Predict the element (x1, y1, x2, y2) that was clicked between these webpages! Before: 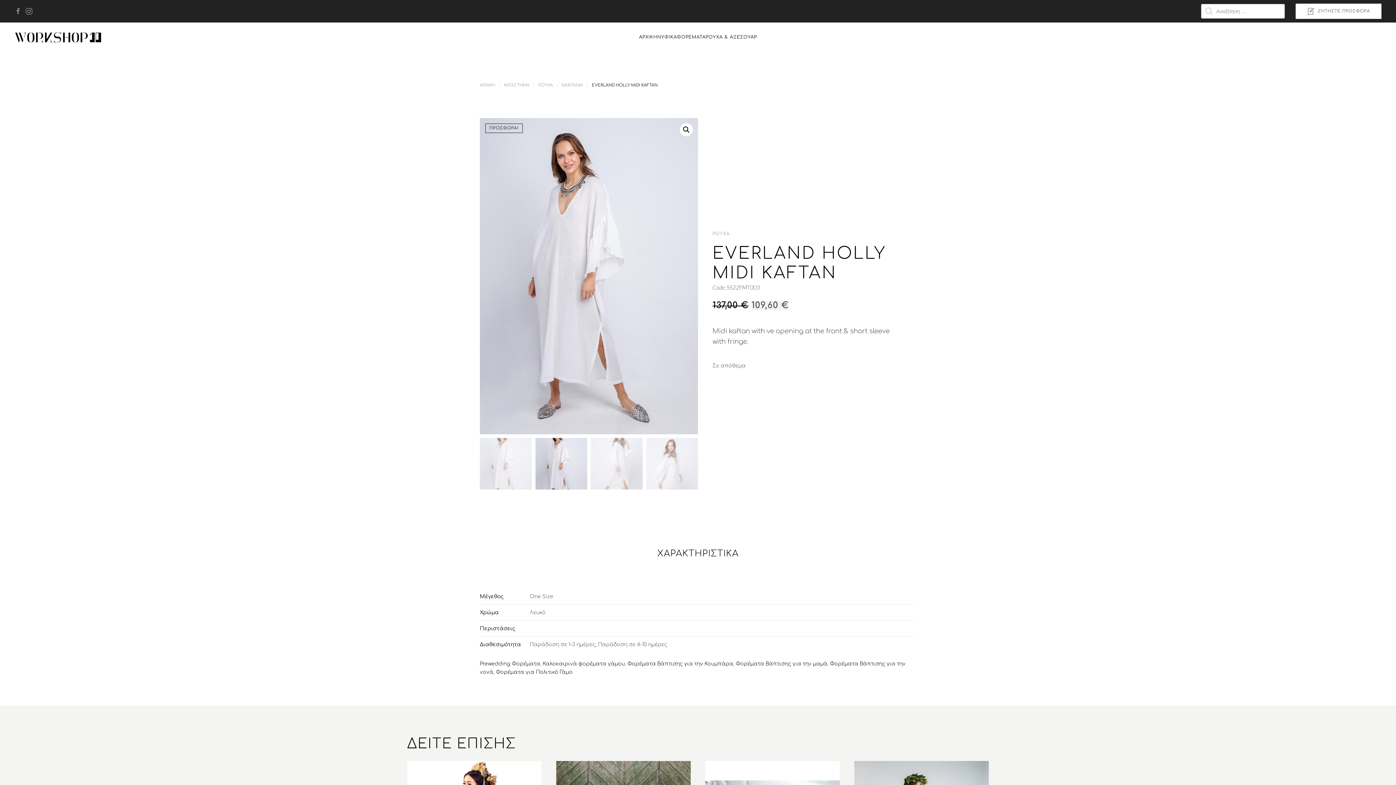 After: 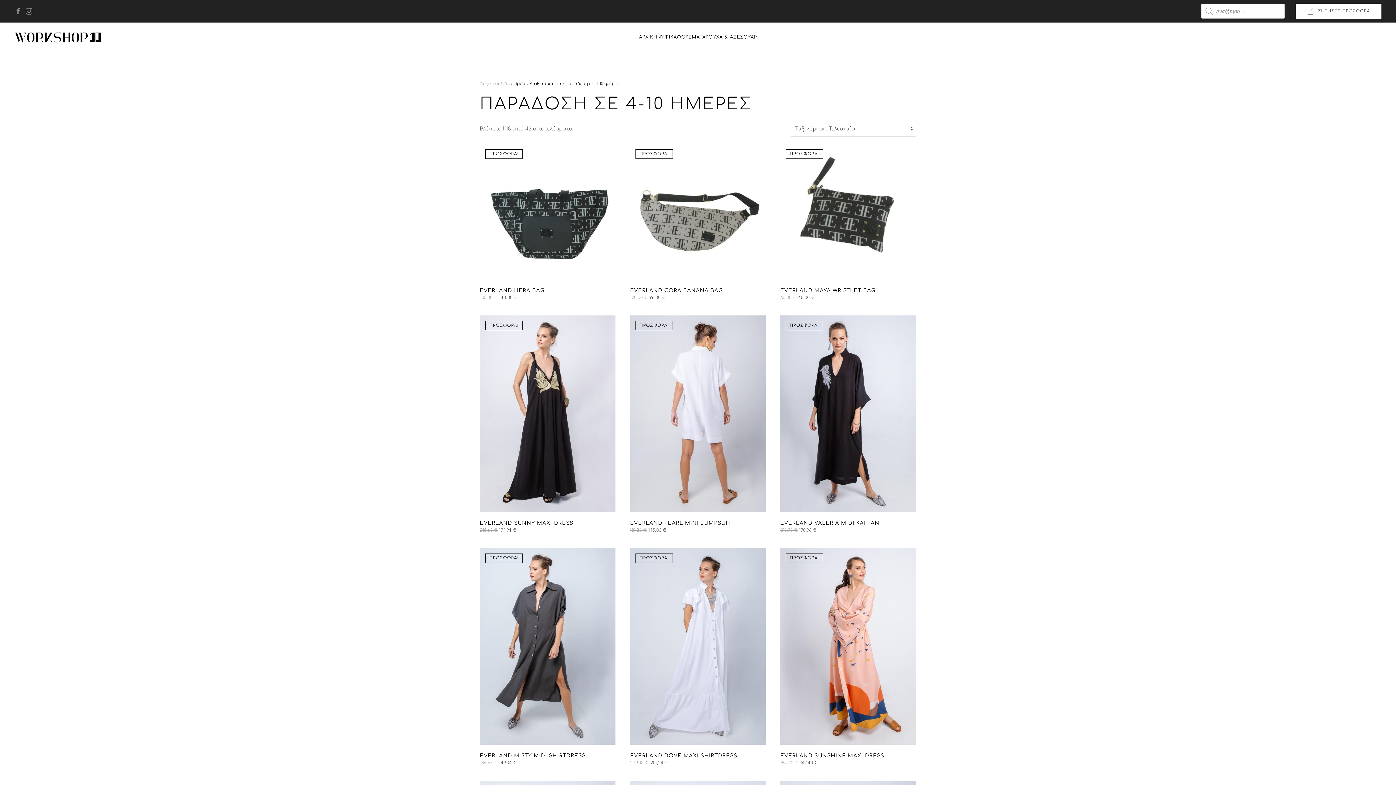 Action: bbox: (598, 642, 667, 647) label: Παράδοση σε 4-10 ημέρες